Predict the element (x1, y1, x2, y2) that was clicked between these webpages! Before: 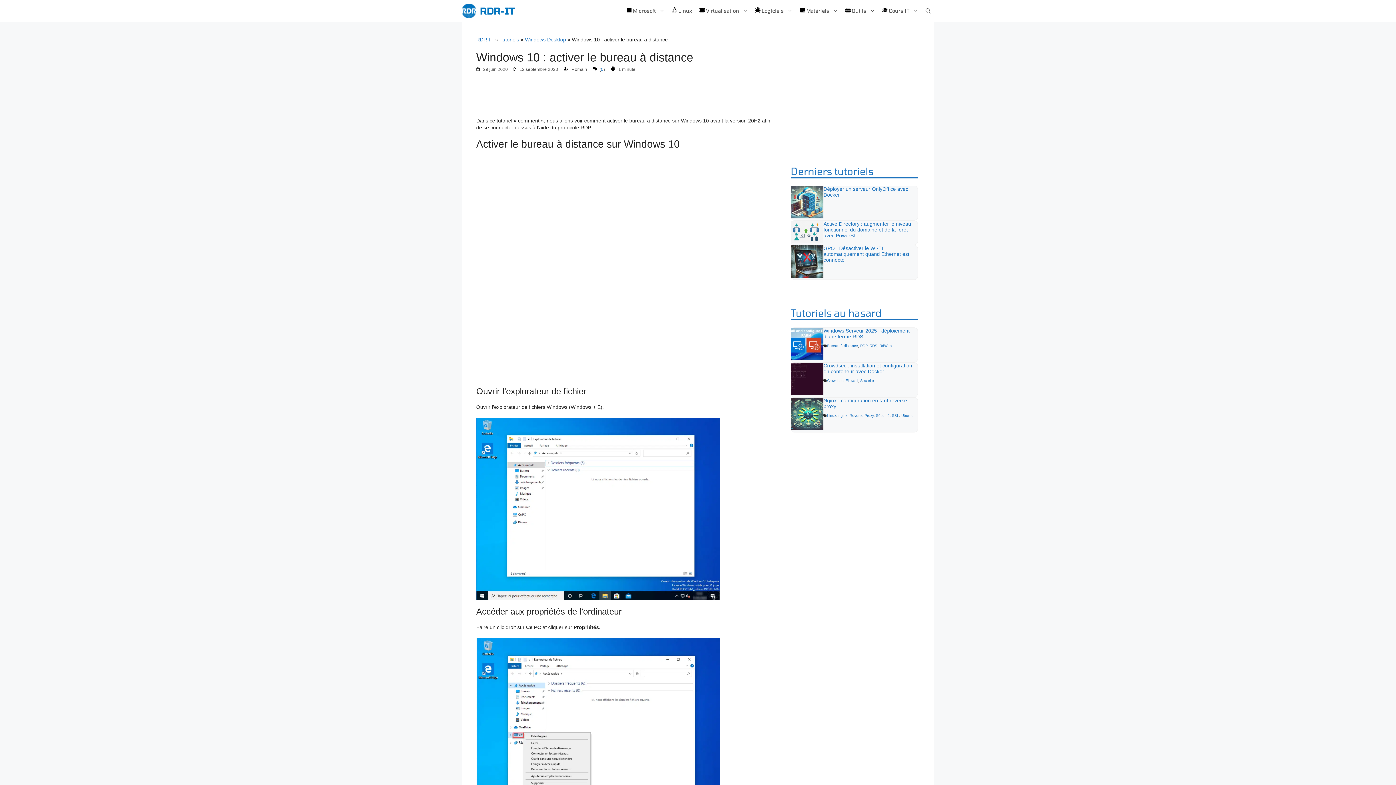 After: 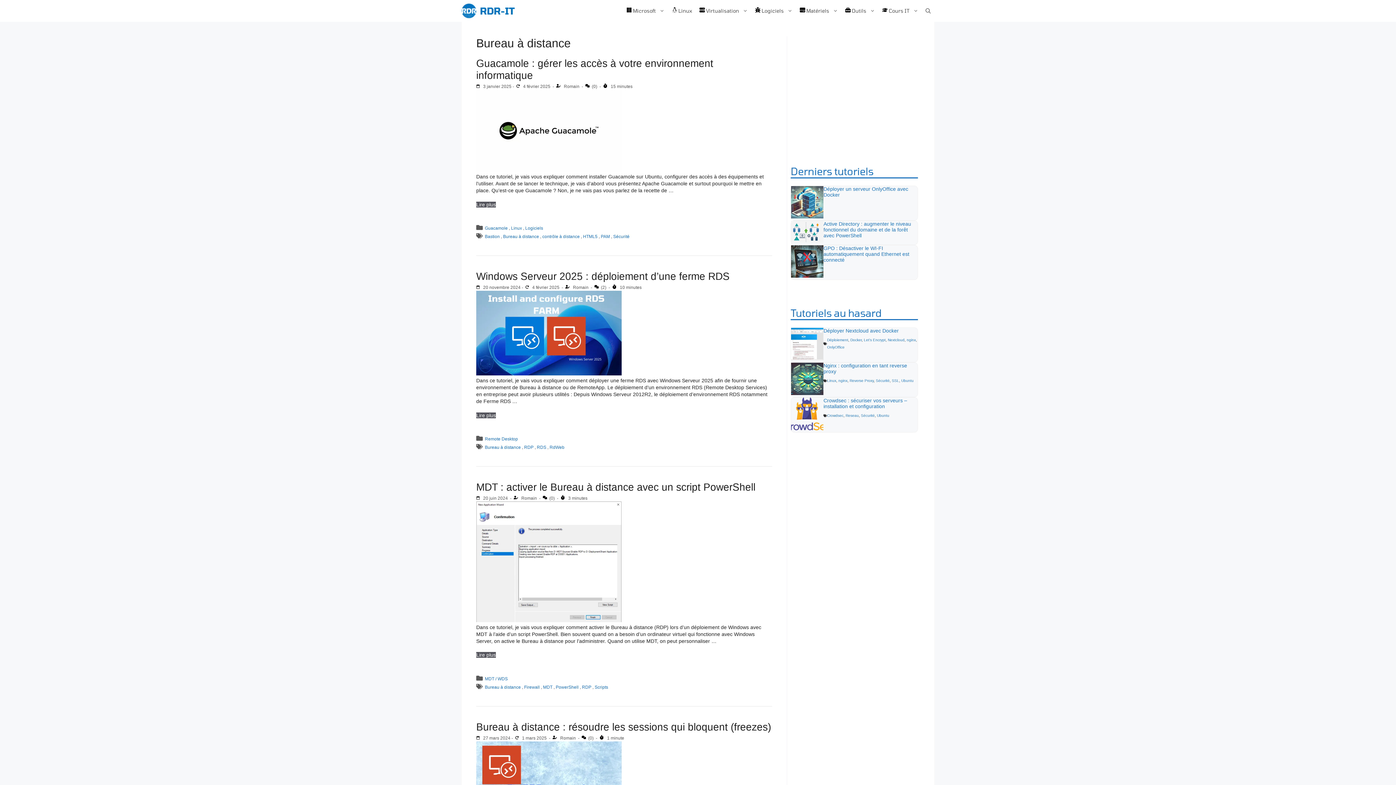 Action: label: Bureau à distance bbox: (827, 343, 858, 347)